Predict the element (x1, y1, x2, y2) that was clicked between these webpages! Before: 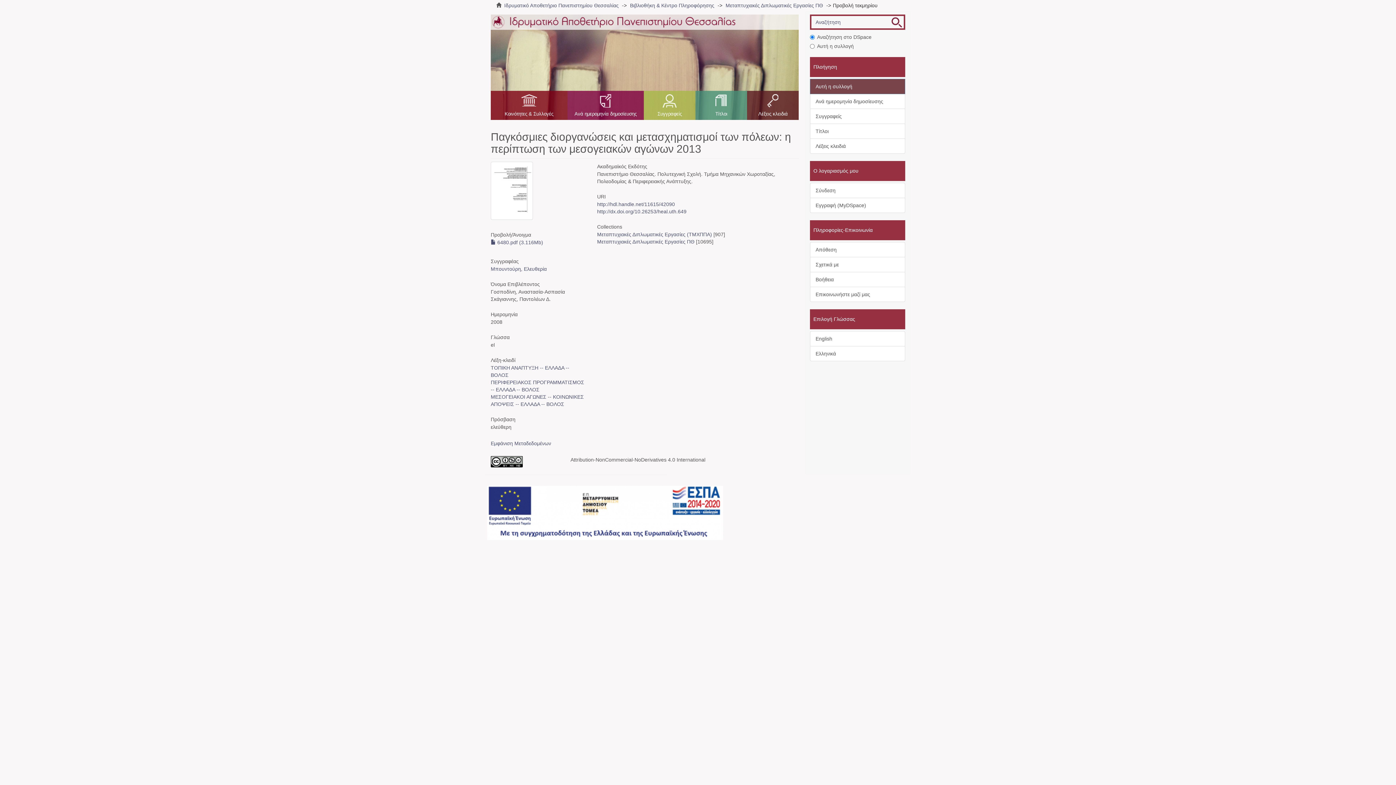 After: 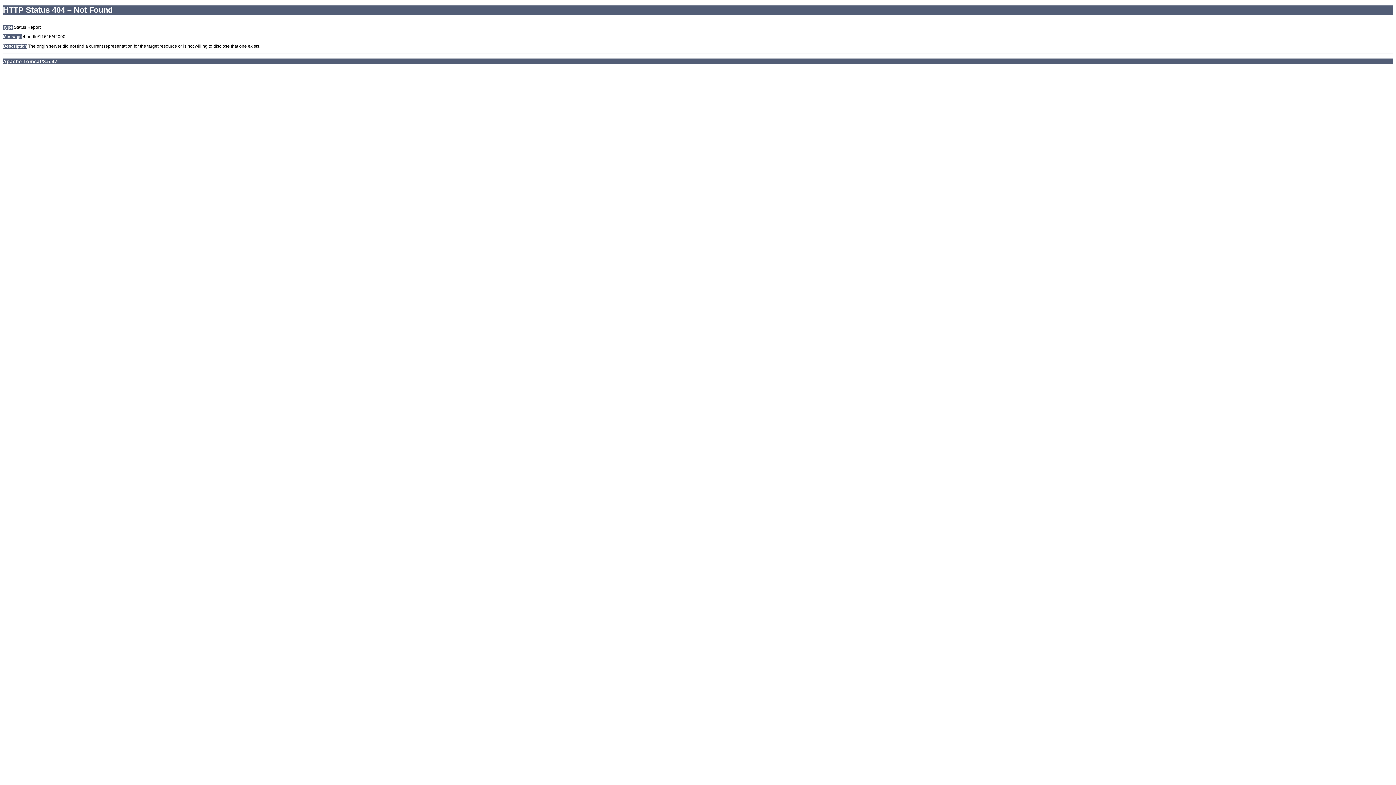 Action: label: http://dx.doi.org/10.26253/heal.uth.649 bbox: (597, 208, 686, 214)